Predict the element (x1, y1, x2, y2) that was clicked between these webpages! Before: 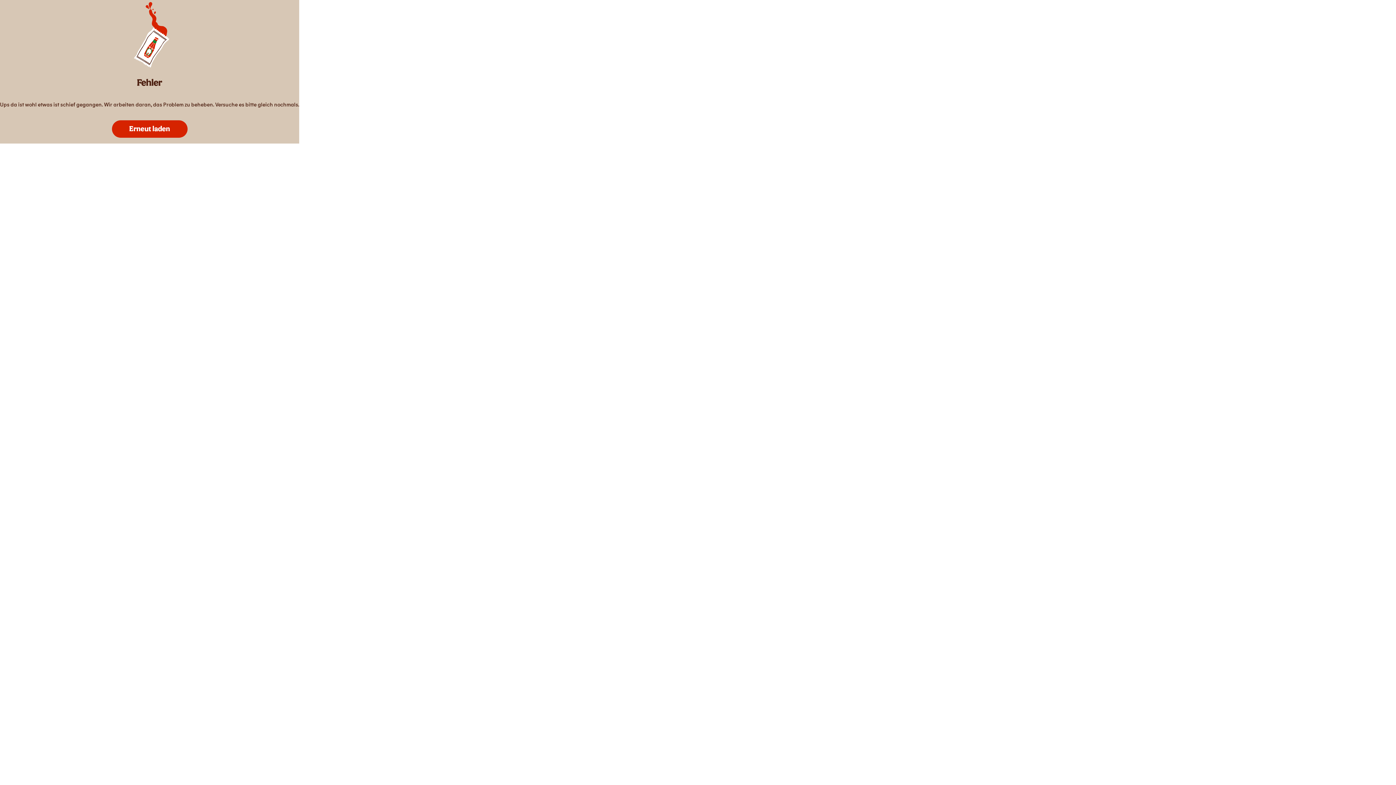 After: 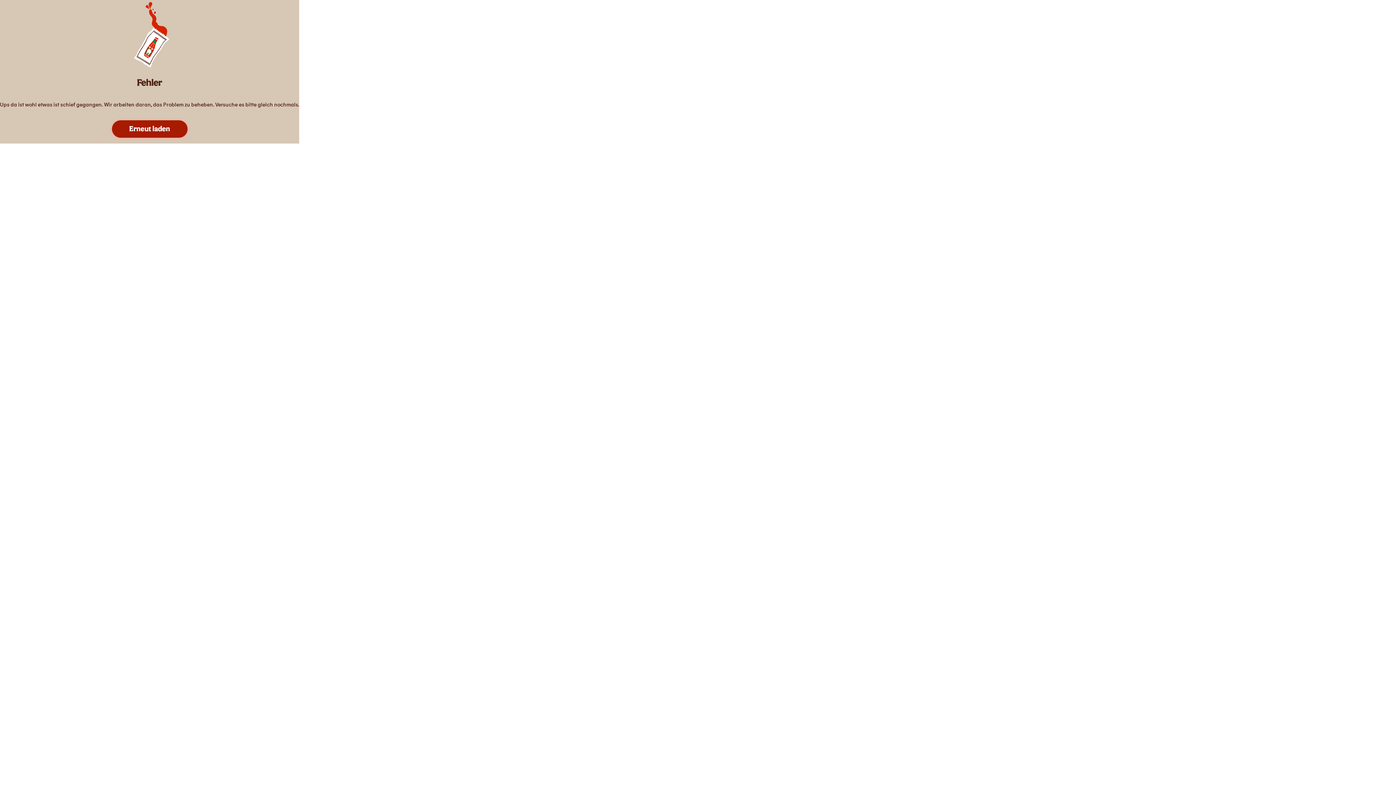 Action: label: Reload bbox: (89, 120, 146, 137)